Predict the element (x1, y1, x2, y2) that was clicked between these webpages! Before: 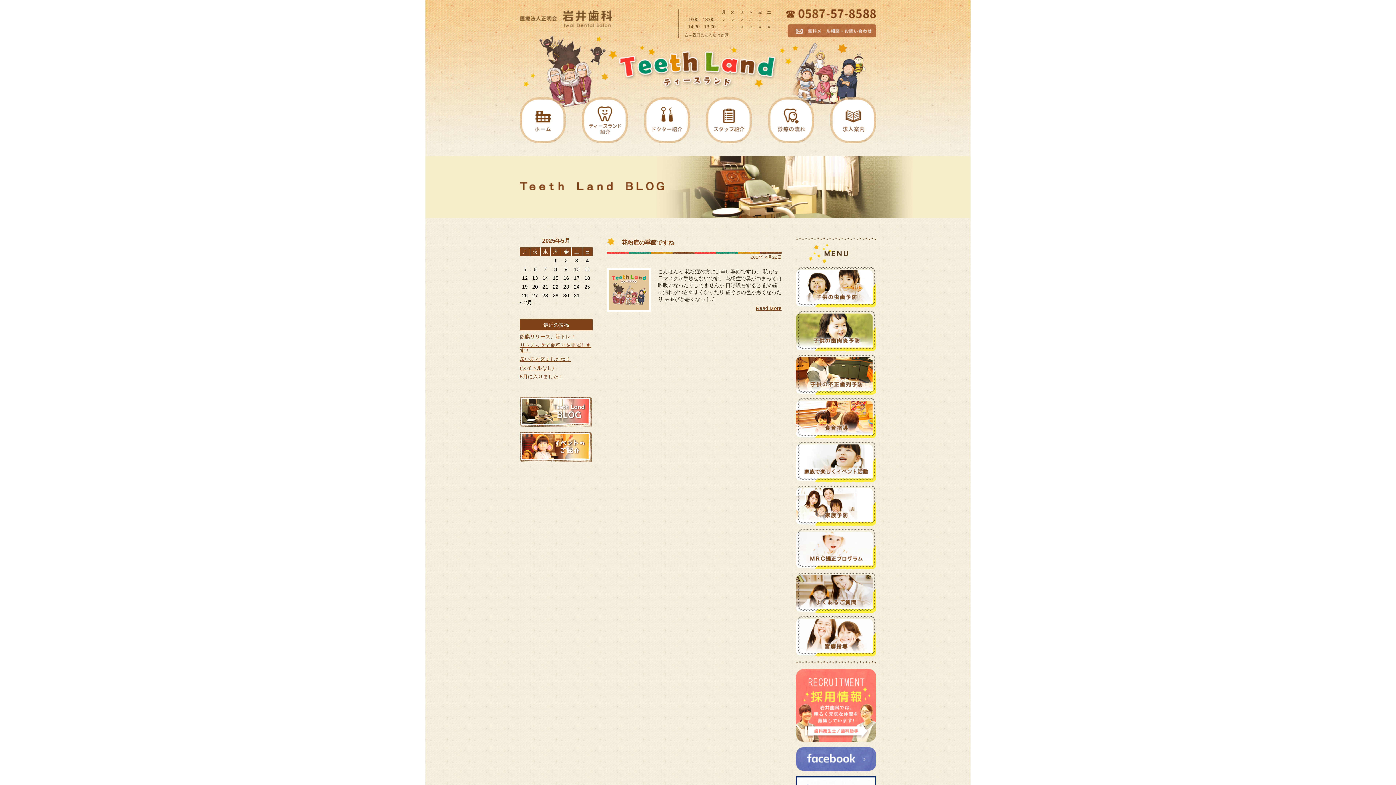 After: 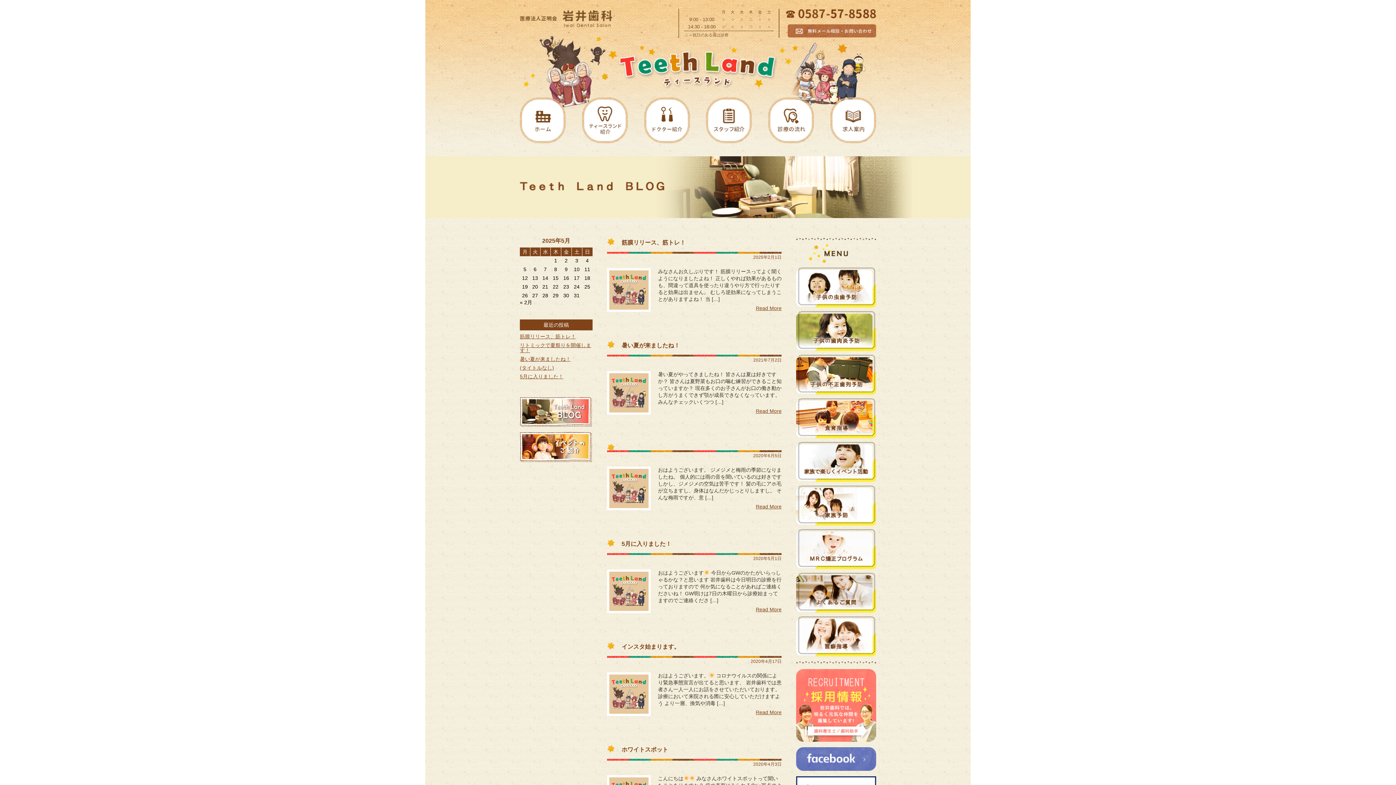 Action: bbox: (520, 184, 664, 190)